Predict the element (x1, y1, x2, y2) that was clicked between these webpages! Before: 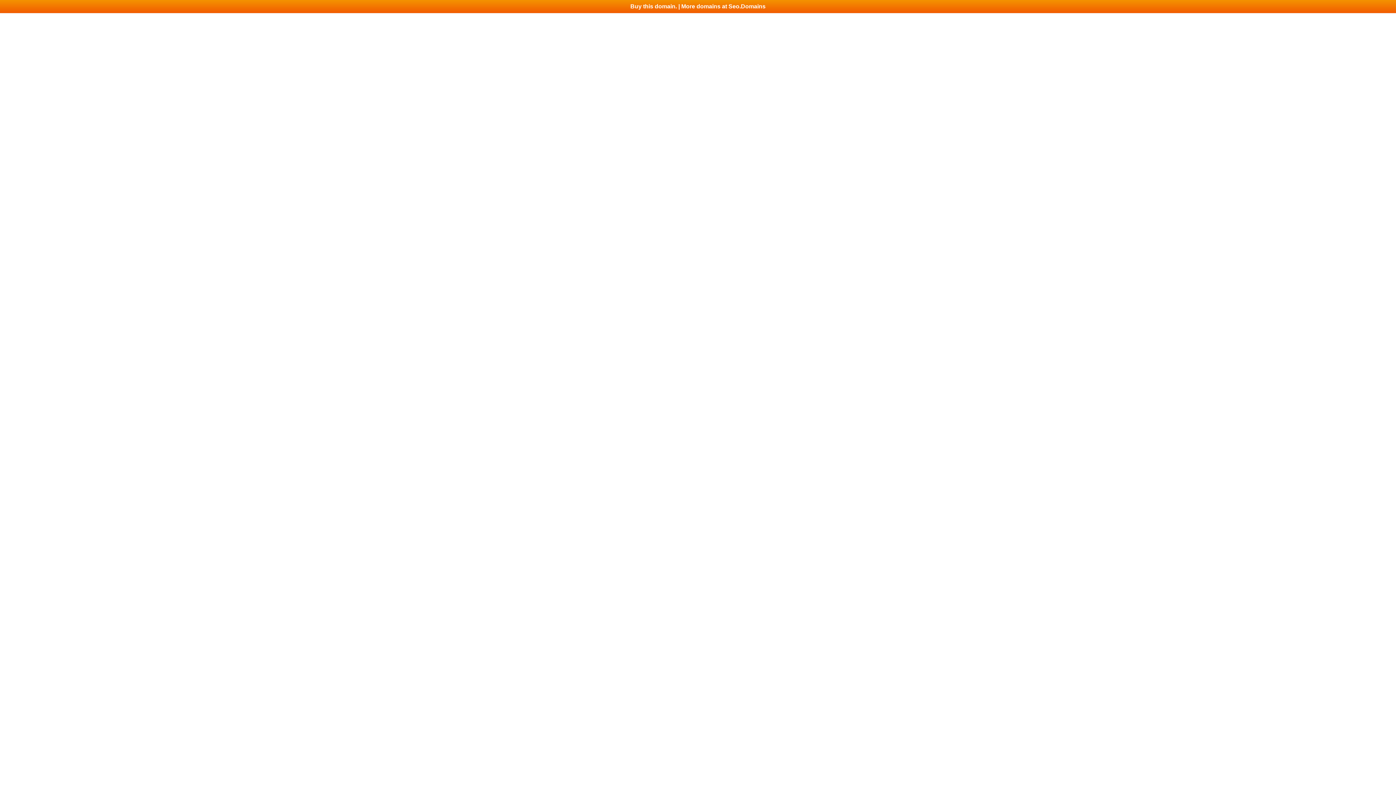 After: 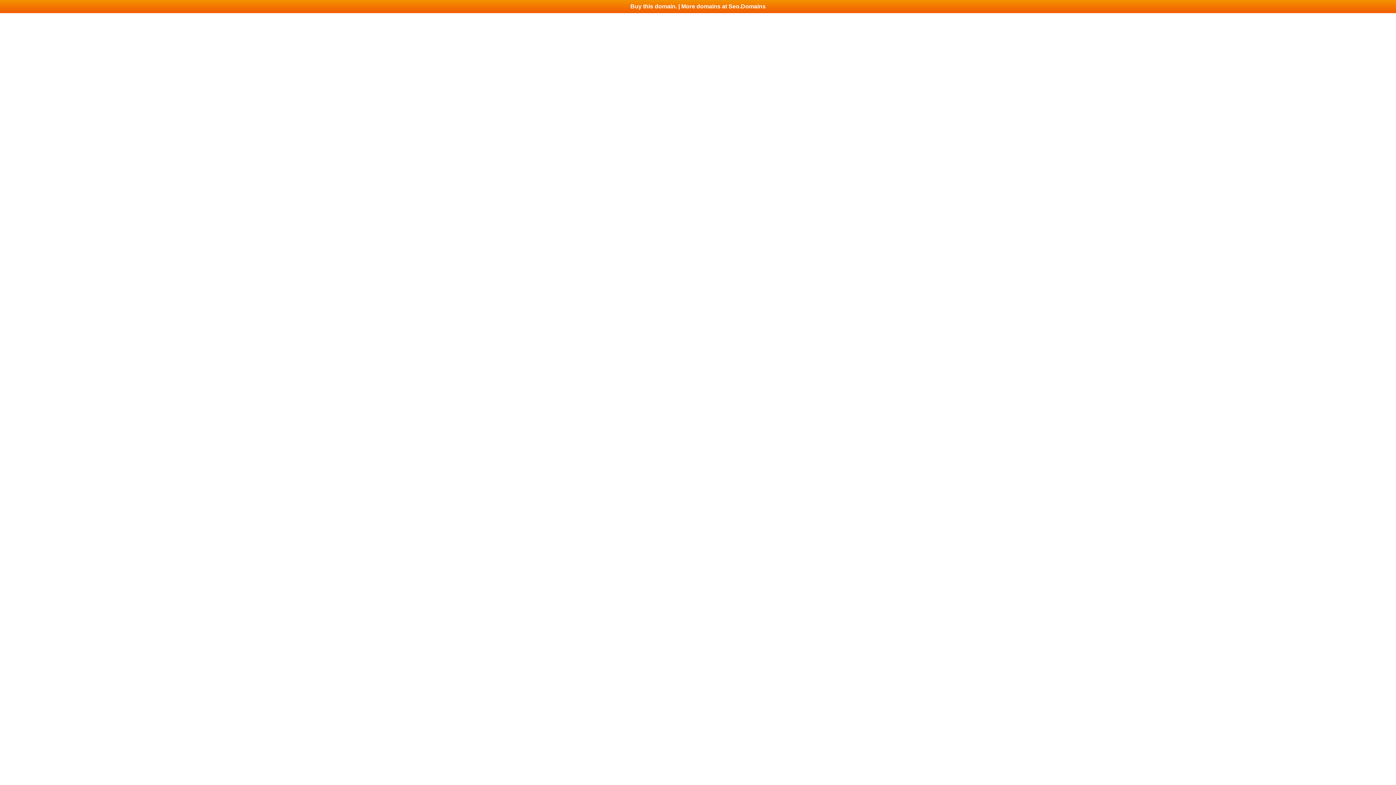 Action: label: Buy this domain. | More domains at Seo.Domains bbox: (0, 0, 1396, 13)